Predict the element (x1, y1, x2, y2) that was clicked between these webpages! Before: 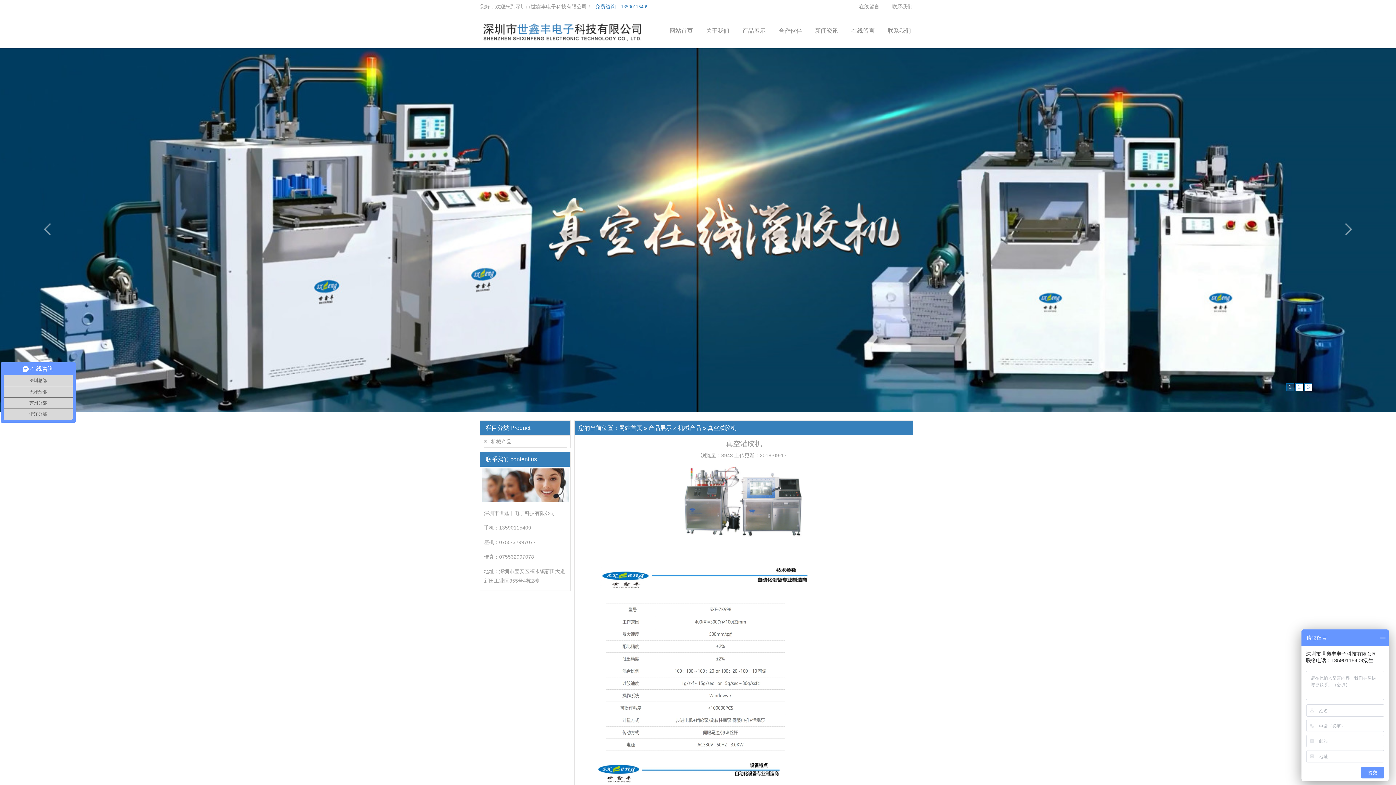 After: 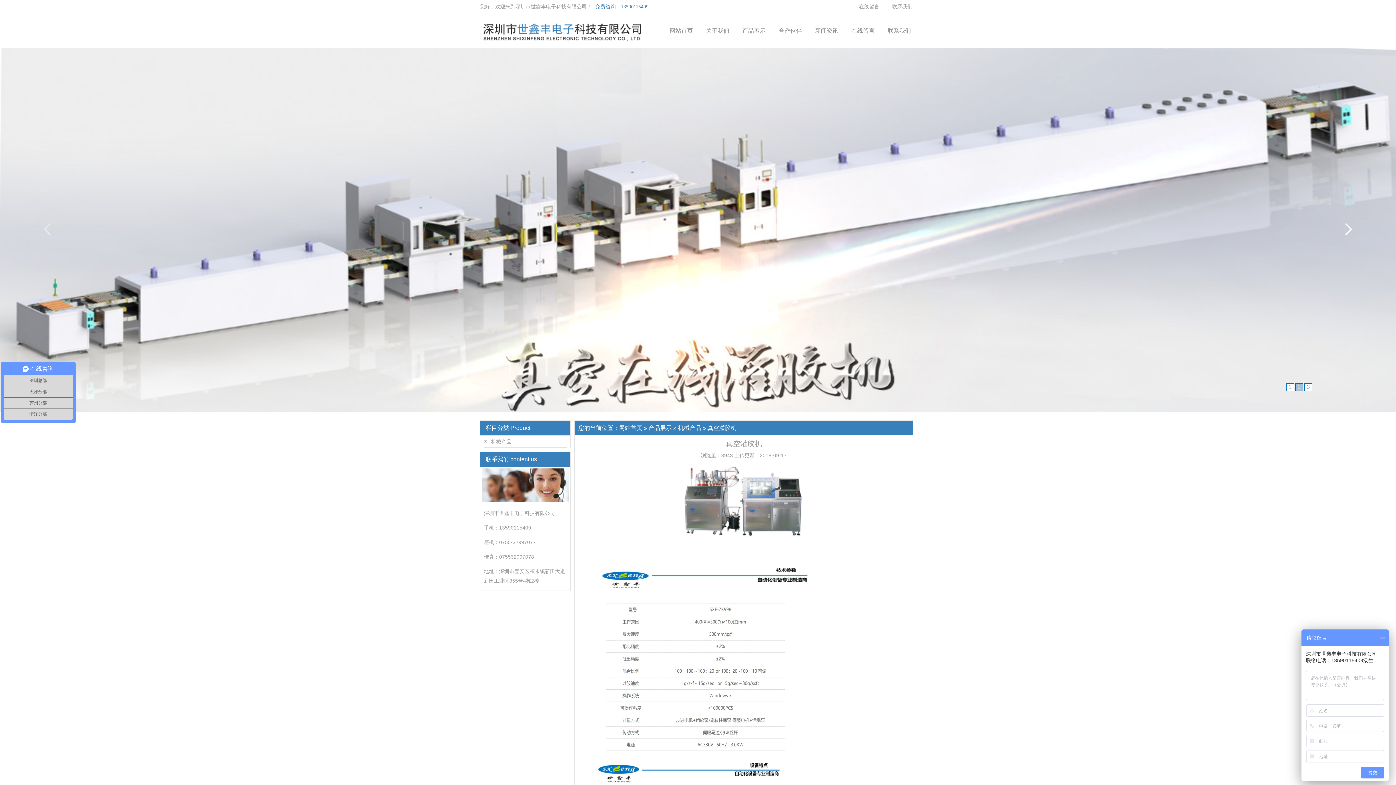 Action: bbox: (1342, 221, 1354, 236)